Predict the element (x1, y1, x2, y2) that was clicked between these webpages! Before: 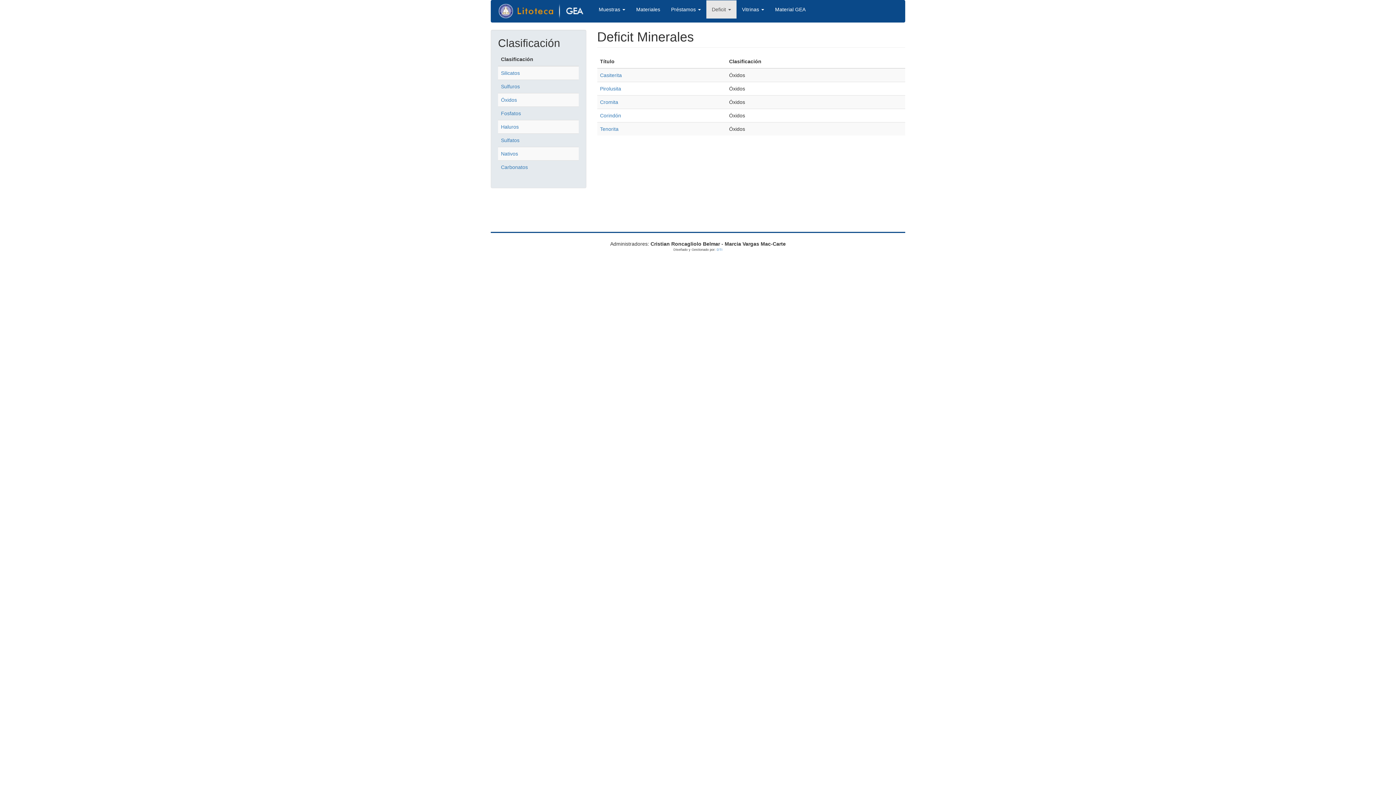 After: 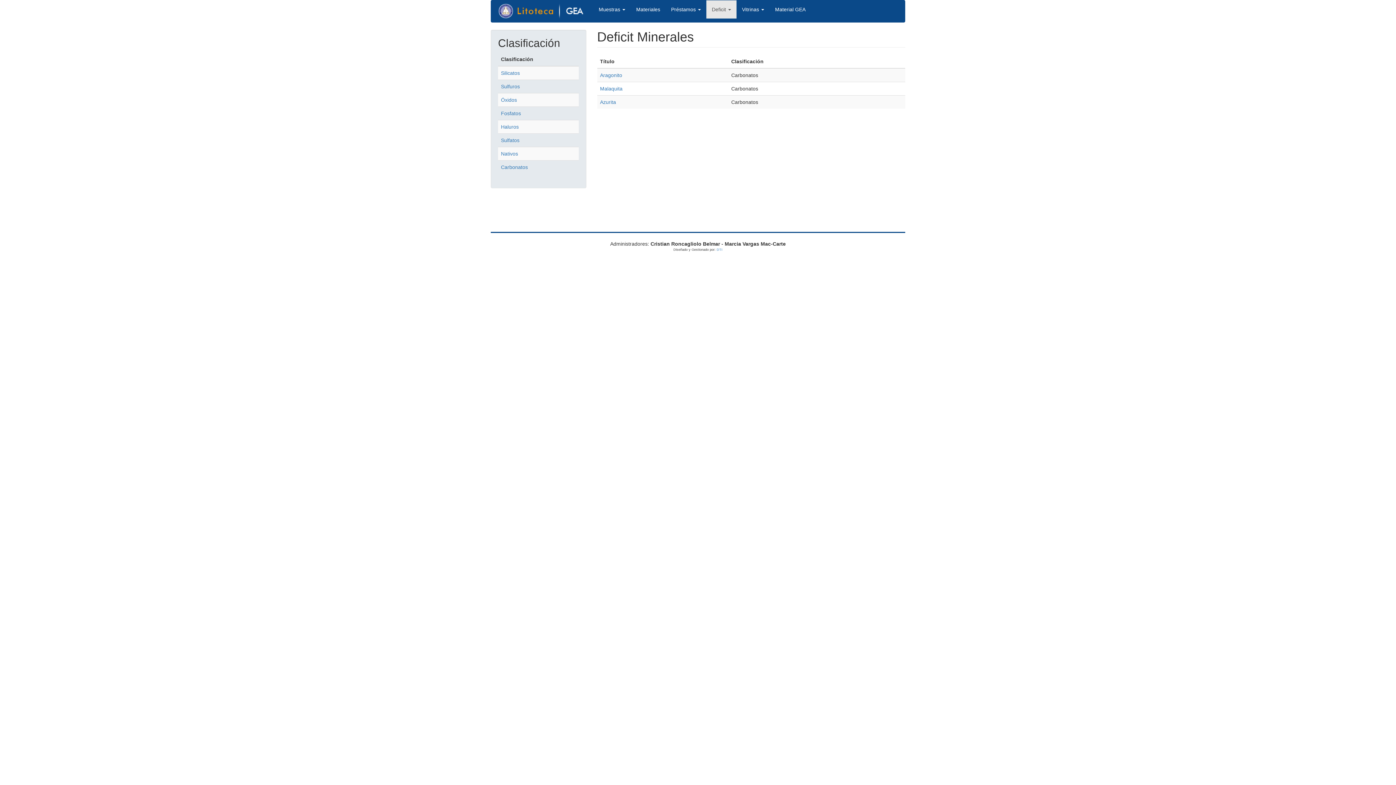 Action: label: Carbonatos bbox: (501, 164, 528, 170)